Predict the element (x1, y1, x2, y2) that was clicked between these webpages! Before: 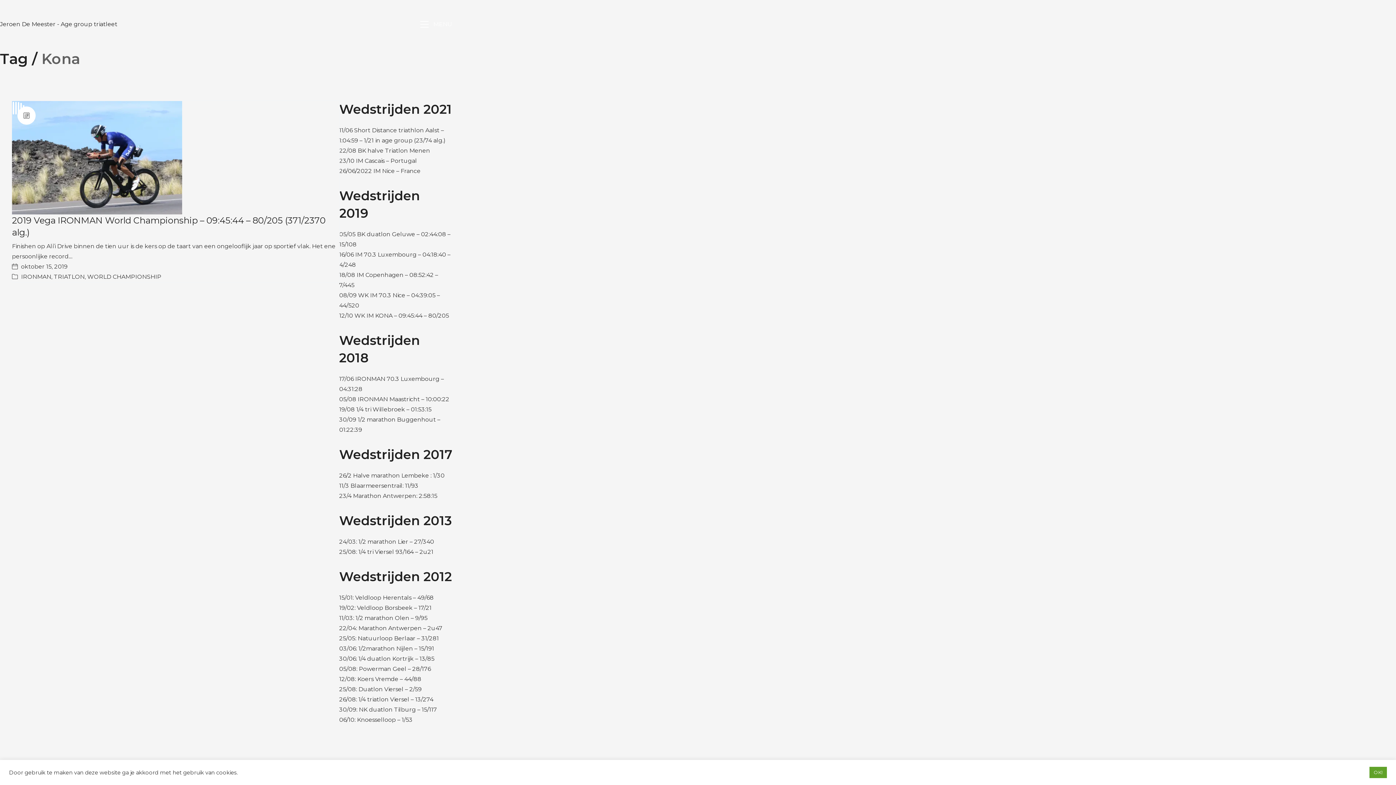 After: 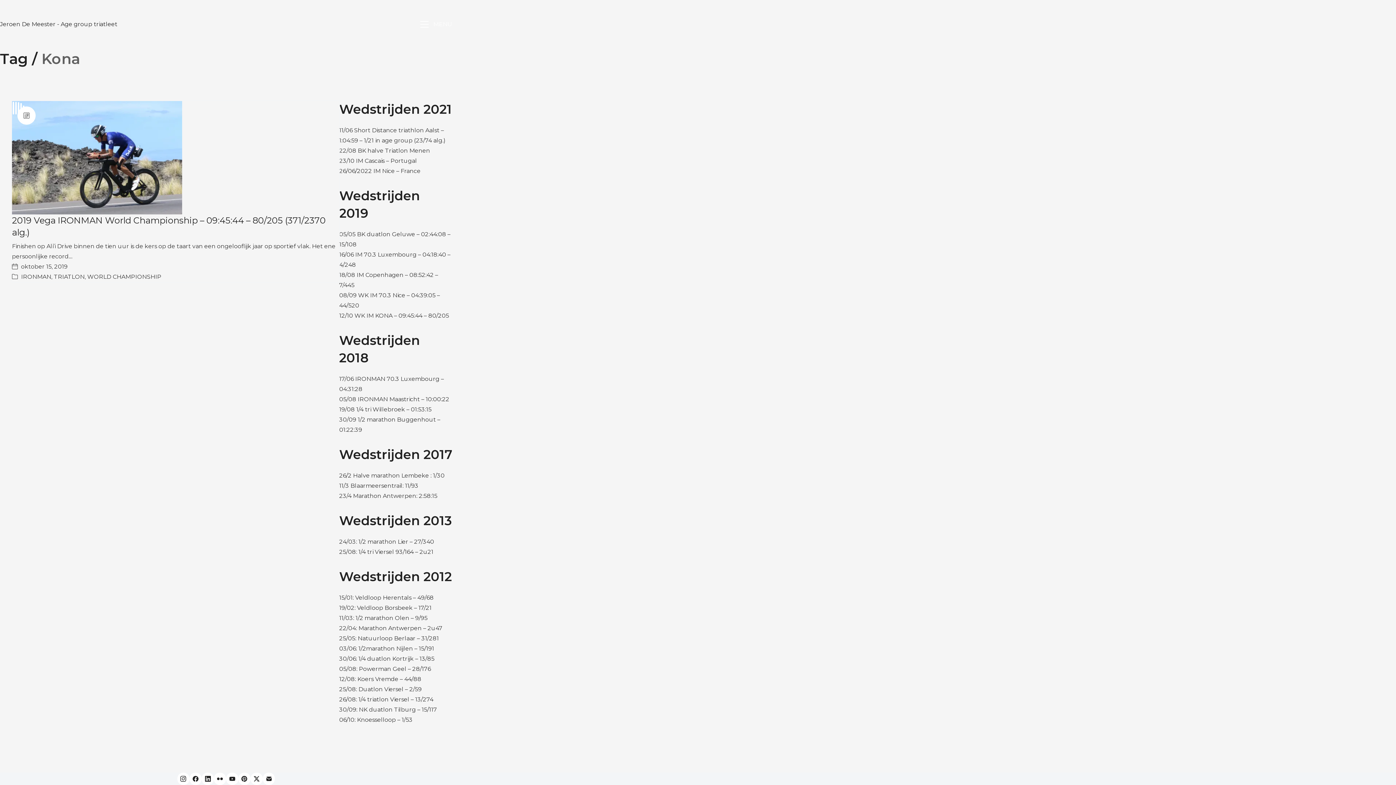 Action: label: OK! bbox: (1369, 767, 1387, 778)